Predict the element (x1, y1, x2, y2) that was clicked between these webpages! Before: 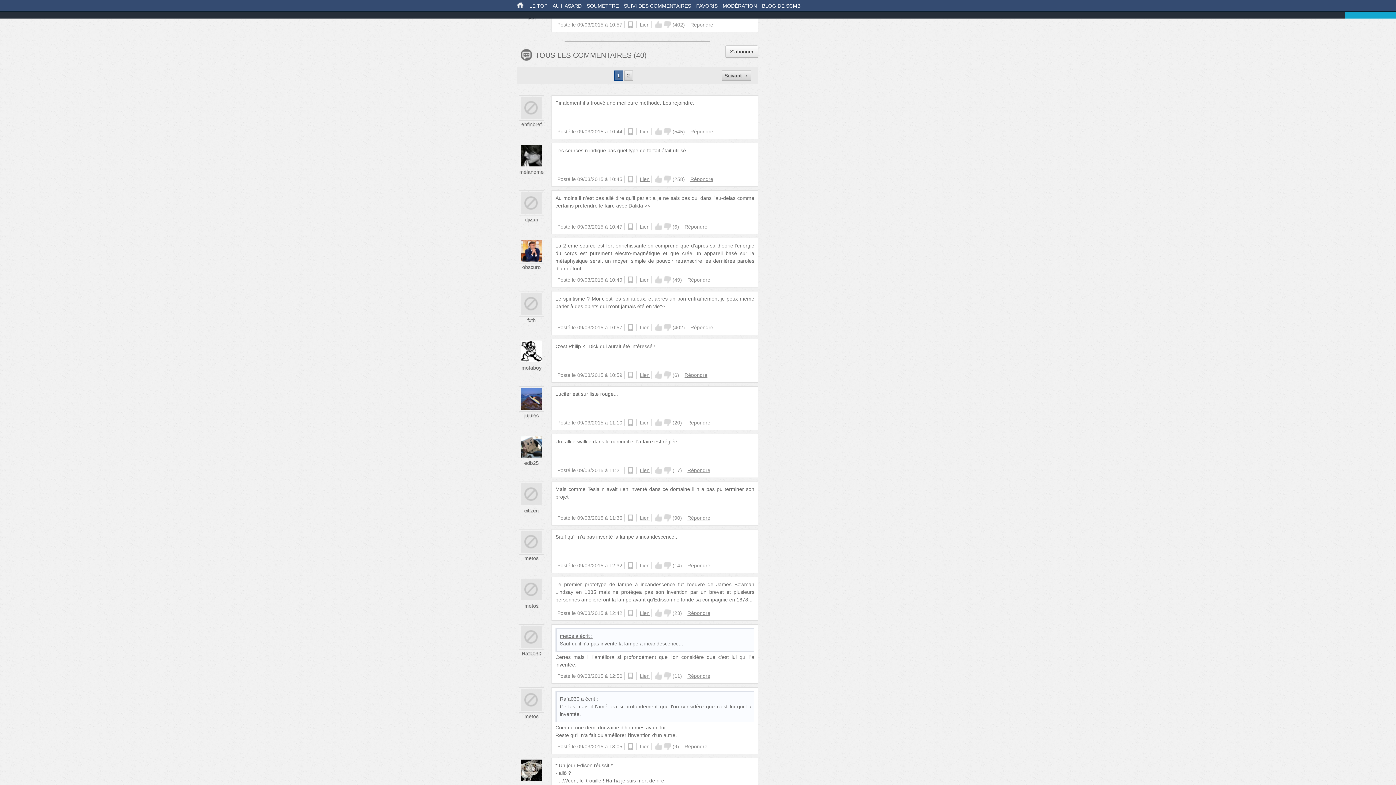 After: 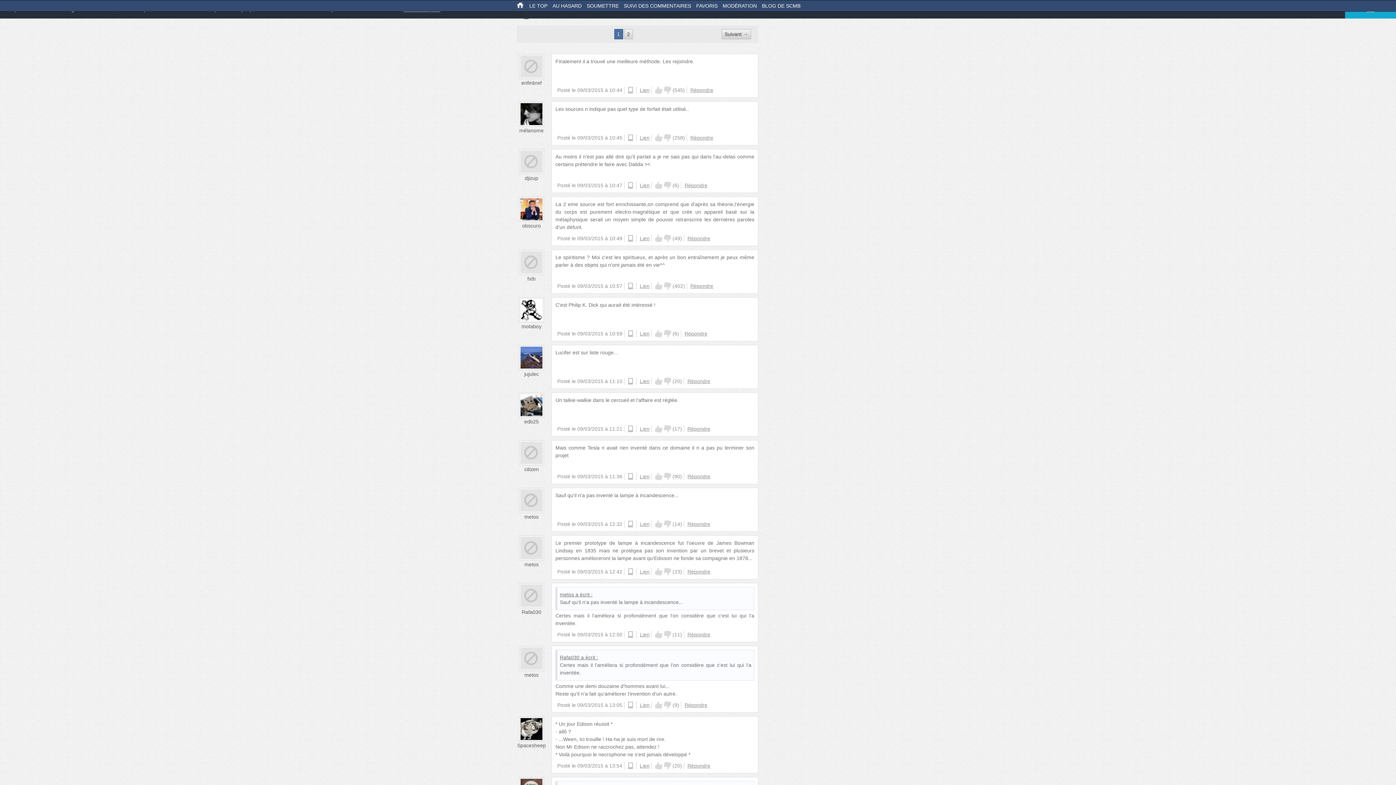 Action: bbox: (614, 70, 623, 80) label: 1